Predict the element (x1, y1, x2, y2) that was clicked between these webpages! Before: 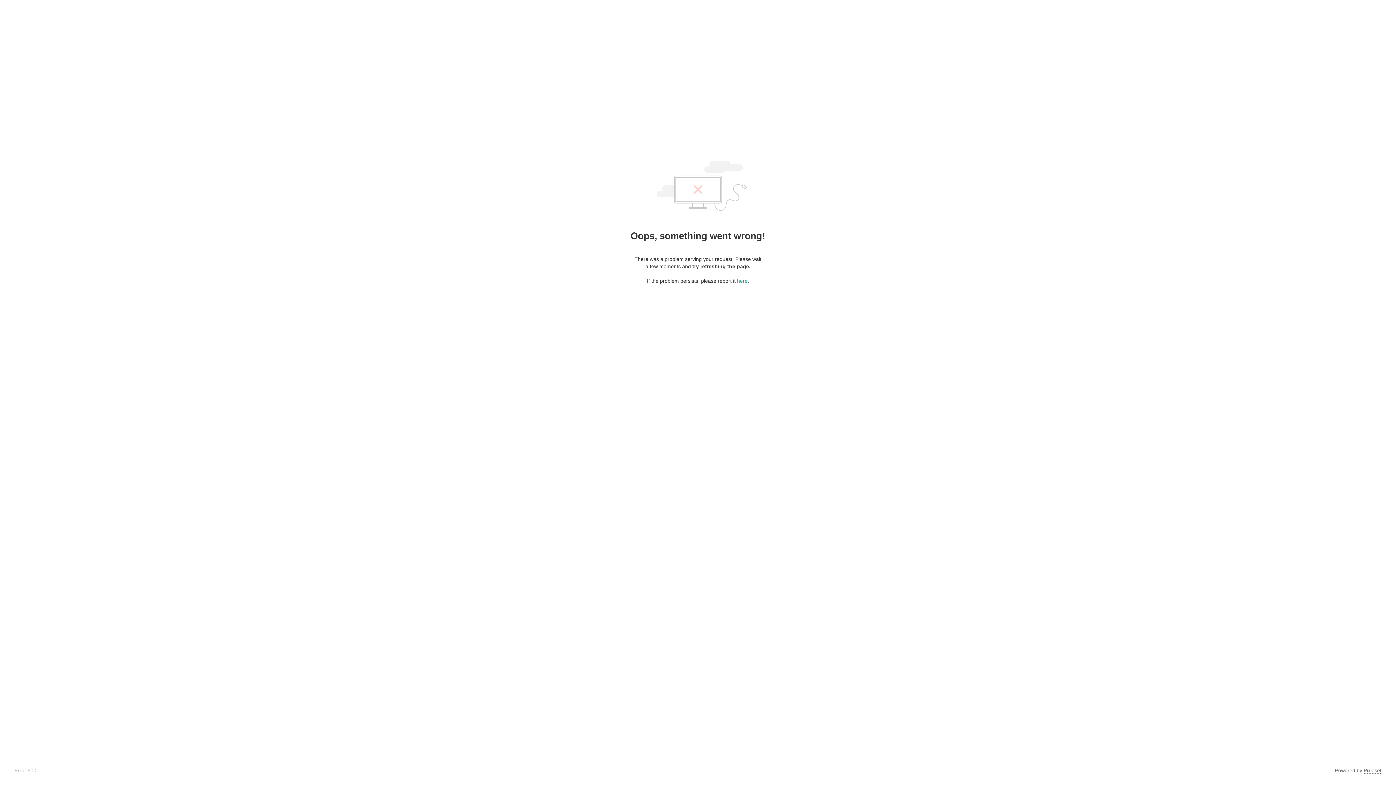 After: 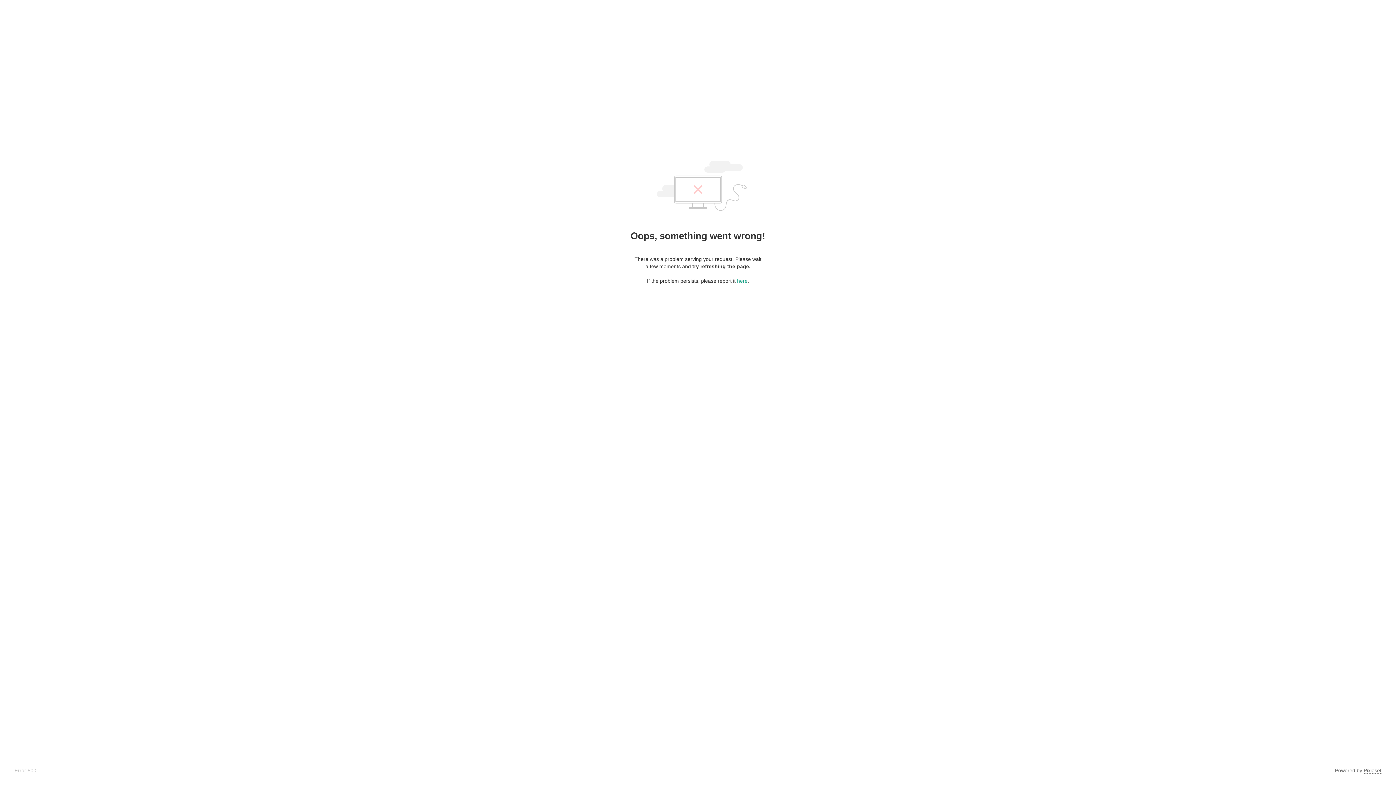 Action: label: Pixieset bbox: (1364, 768, 1381, 774)